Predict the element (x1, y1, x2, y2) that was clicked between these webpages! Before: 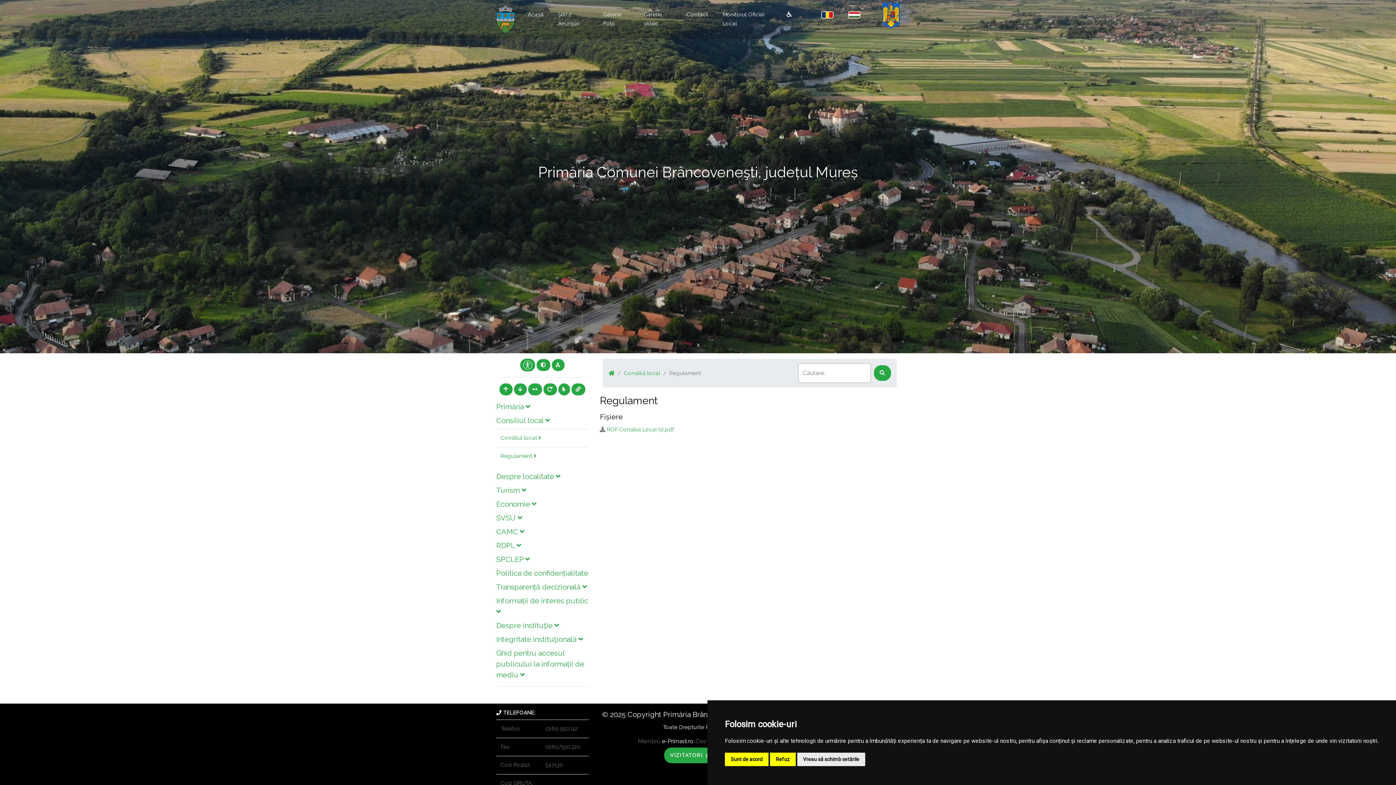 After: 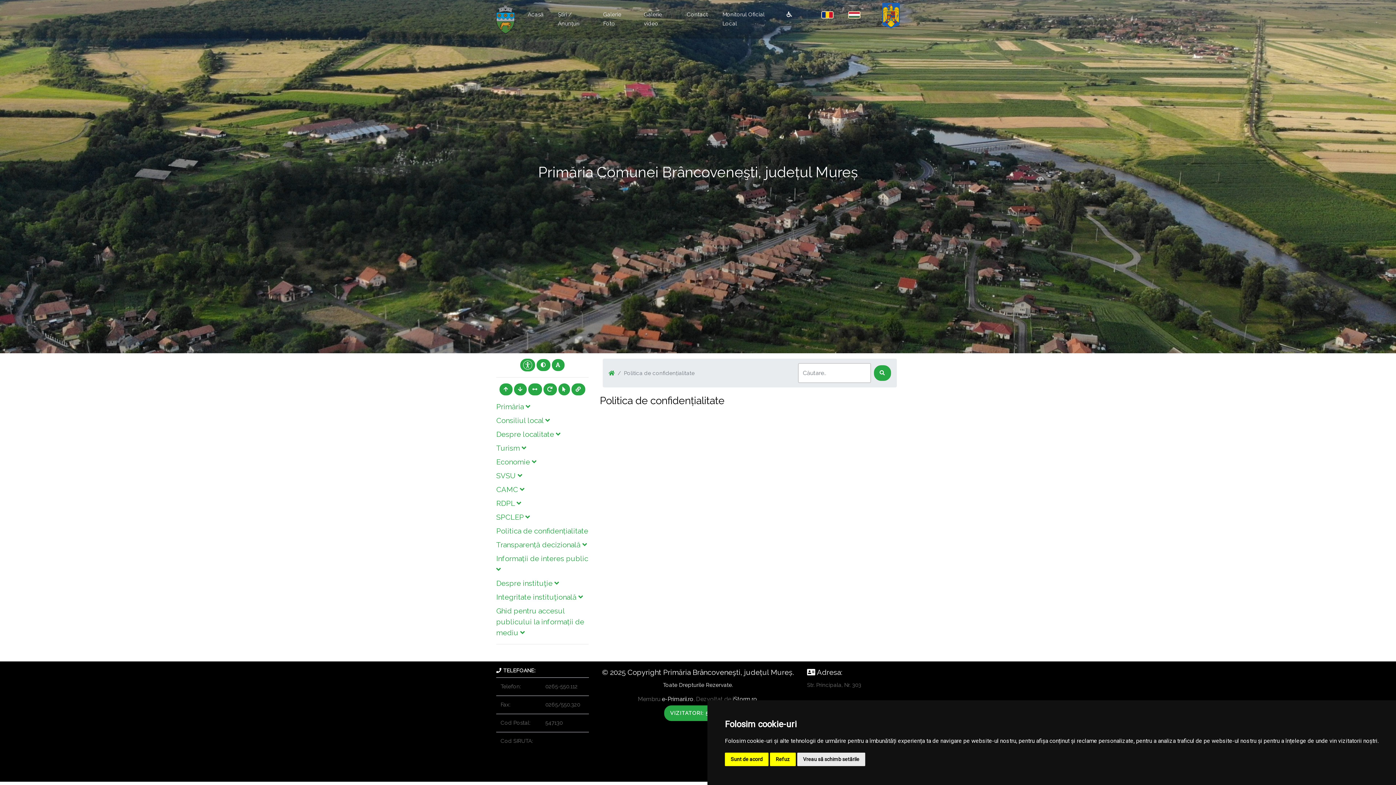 Action: label: Politica de confidențialitate bbox: (496, 569, 588, 577)